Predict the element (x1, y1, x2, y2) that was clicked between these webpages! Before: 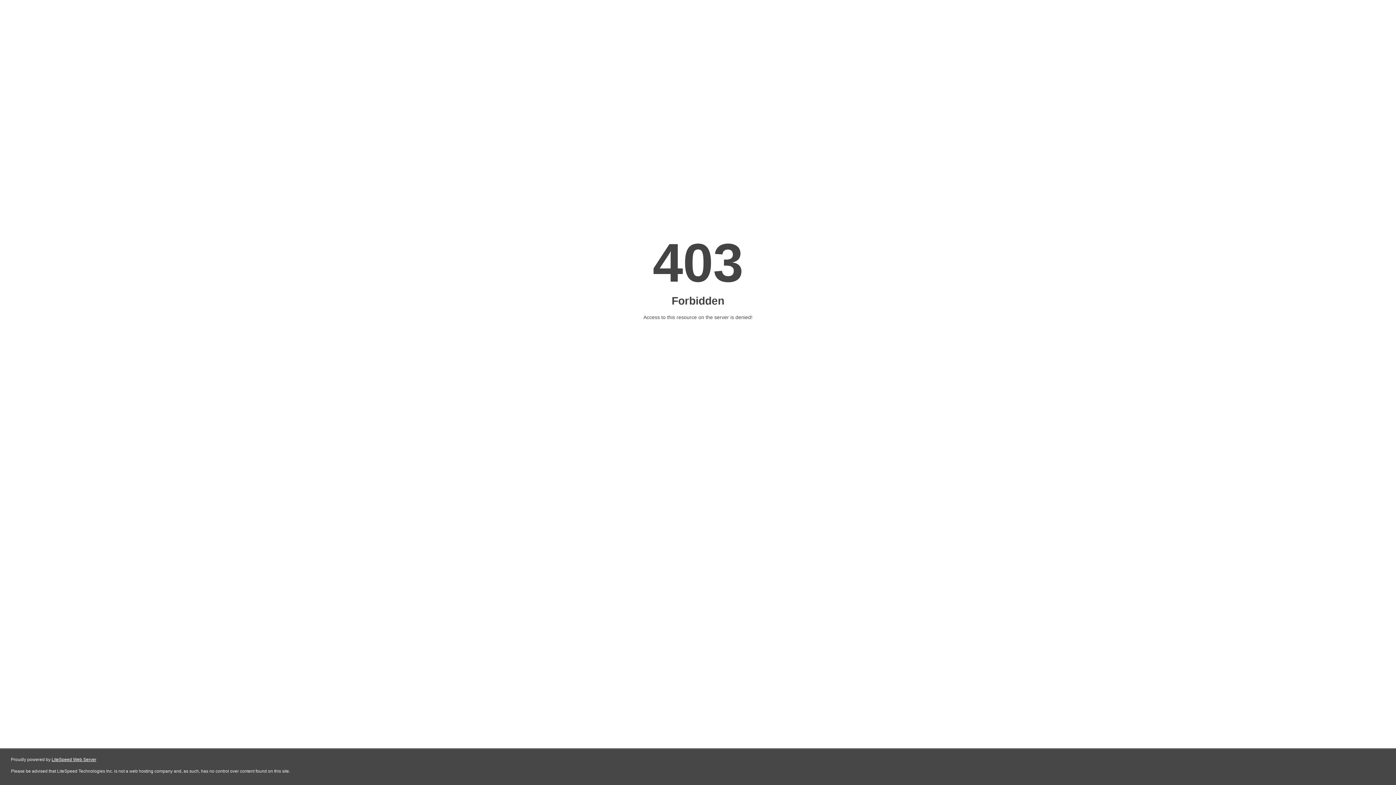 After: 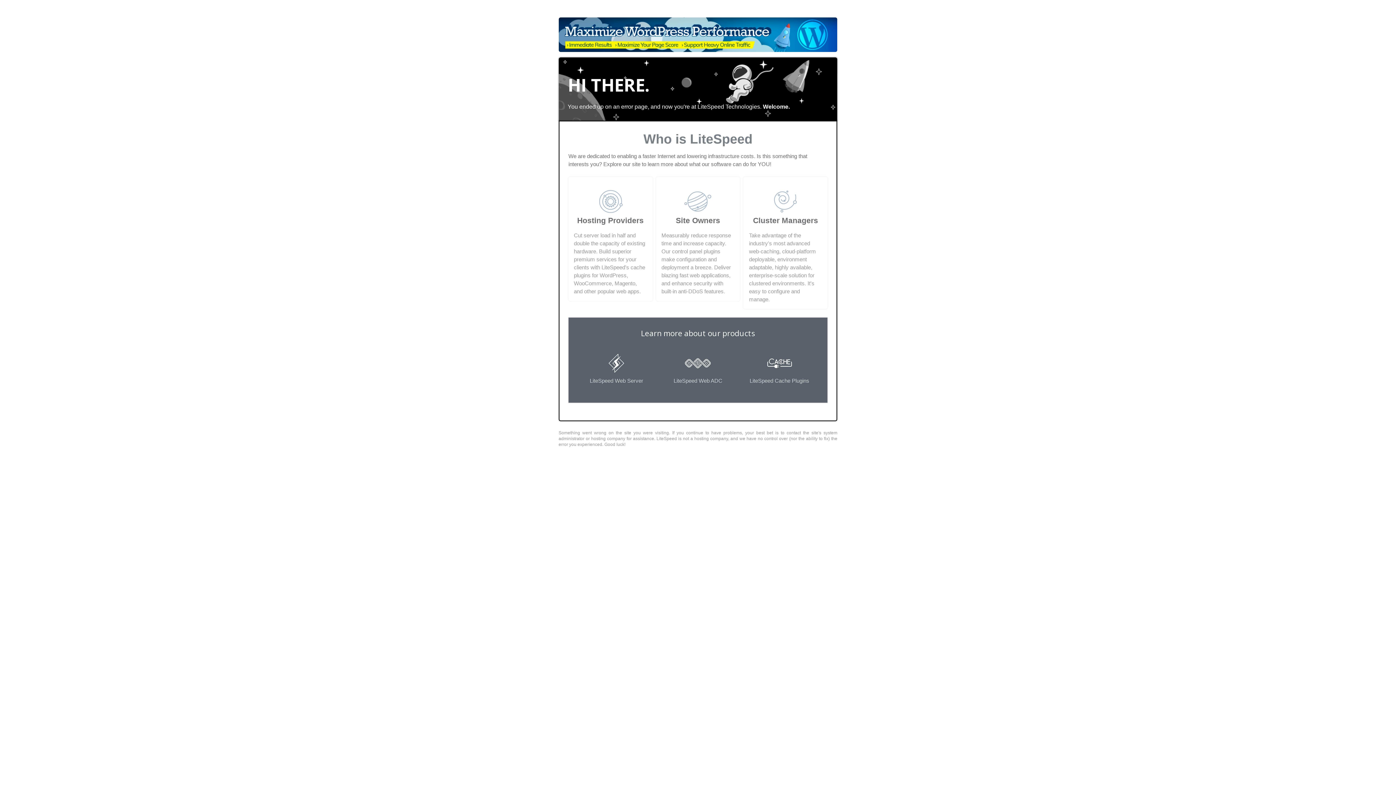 Action: bbox: (51, 757, 96, 762) label: LiteSpeed Web Server